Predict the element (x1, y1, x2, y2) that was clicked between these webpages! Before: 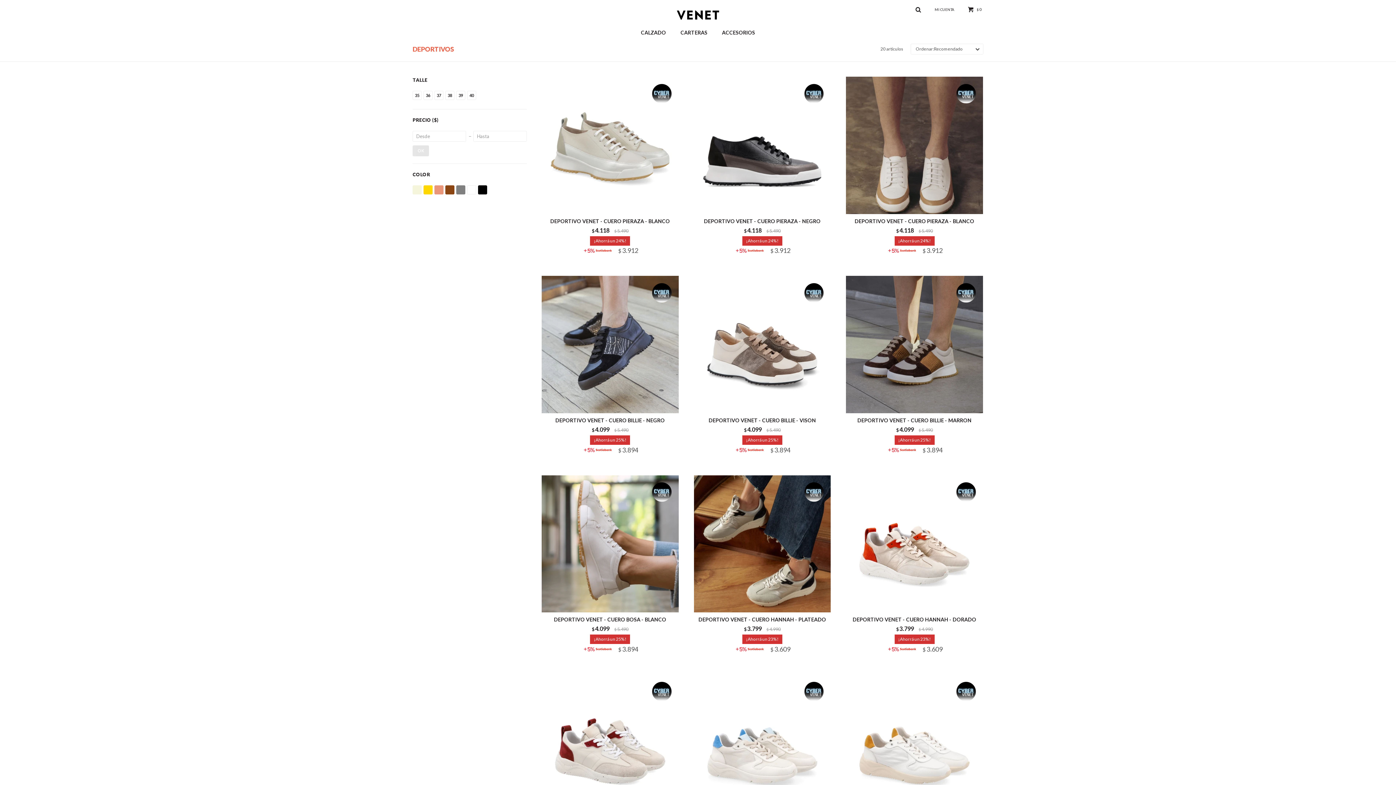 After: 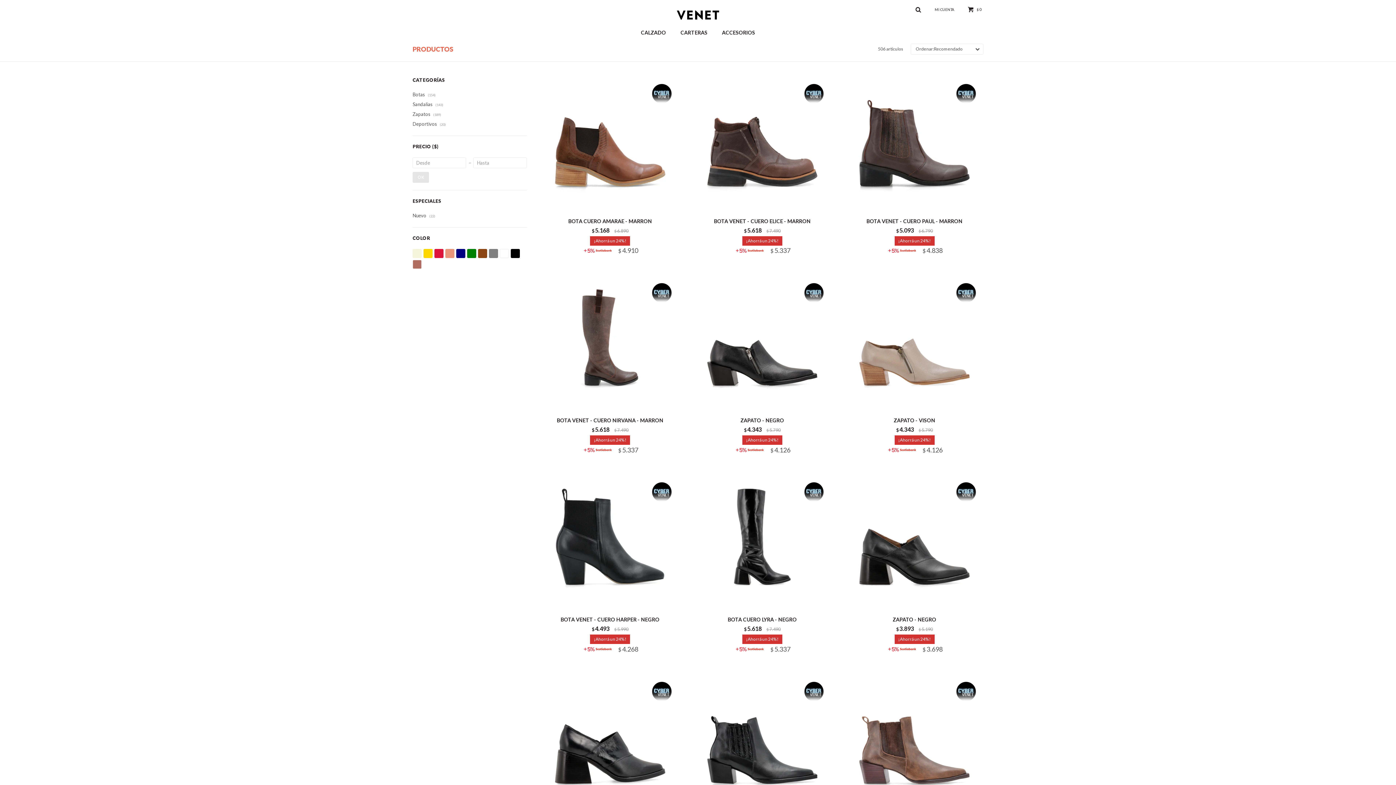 Action: label: CALZADO bbox: (633, 25, 673, 40)